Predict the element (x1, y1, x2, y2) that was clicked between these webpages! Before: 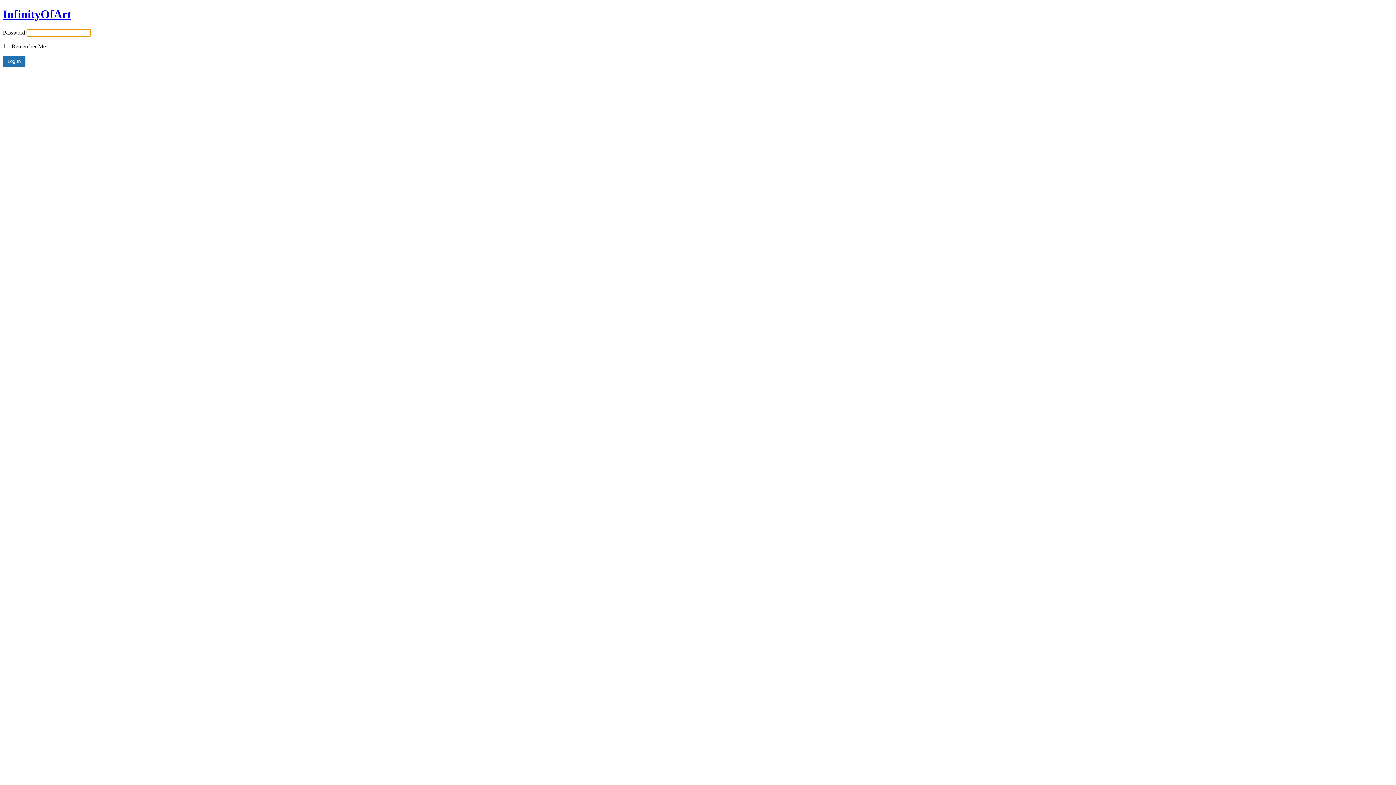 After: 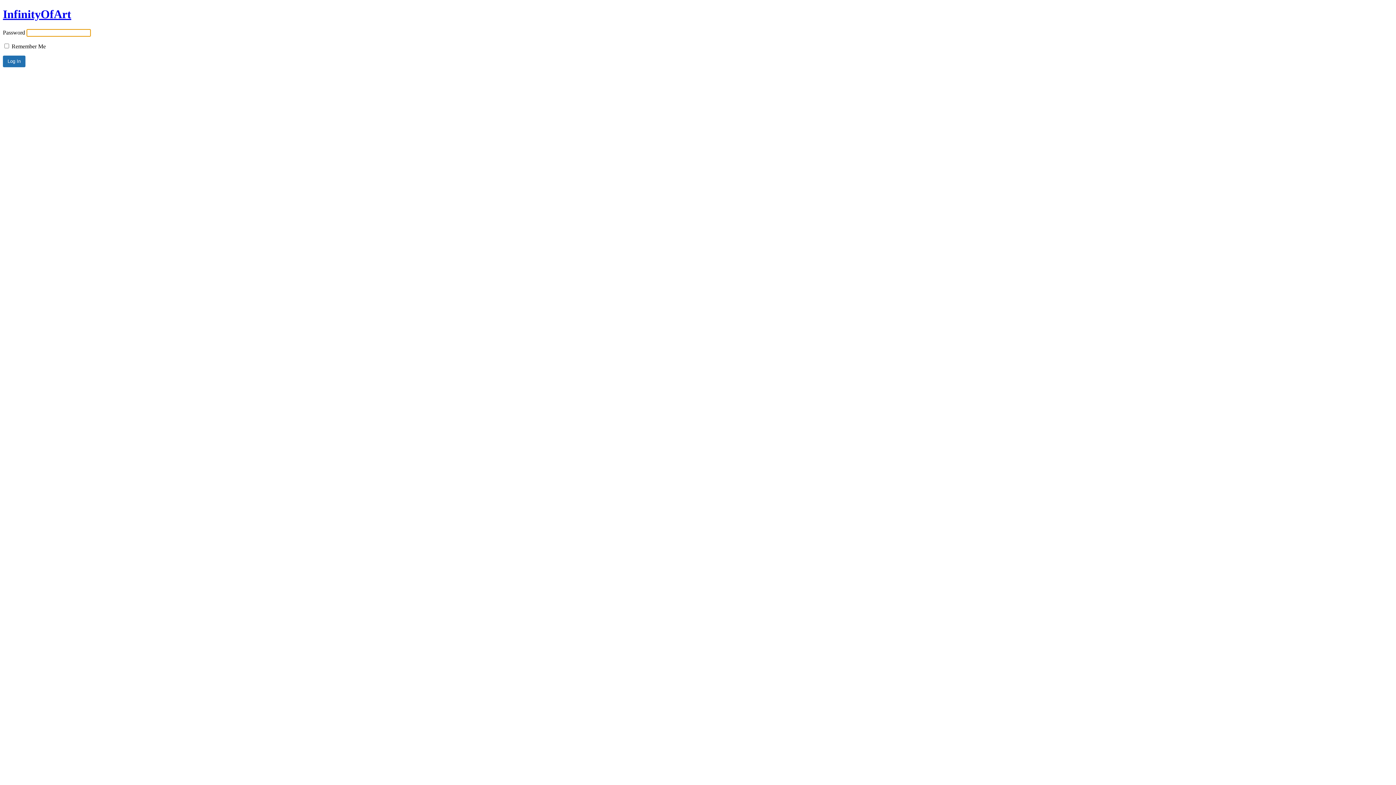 Action: bbox: (2, 7, 71, 20) label: InfinityOfArt